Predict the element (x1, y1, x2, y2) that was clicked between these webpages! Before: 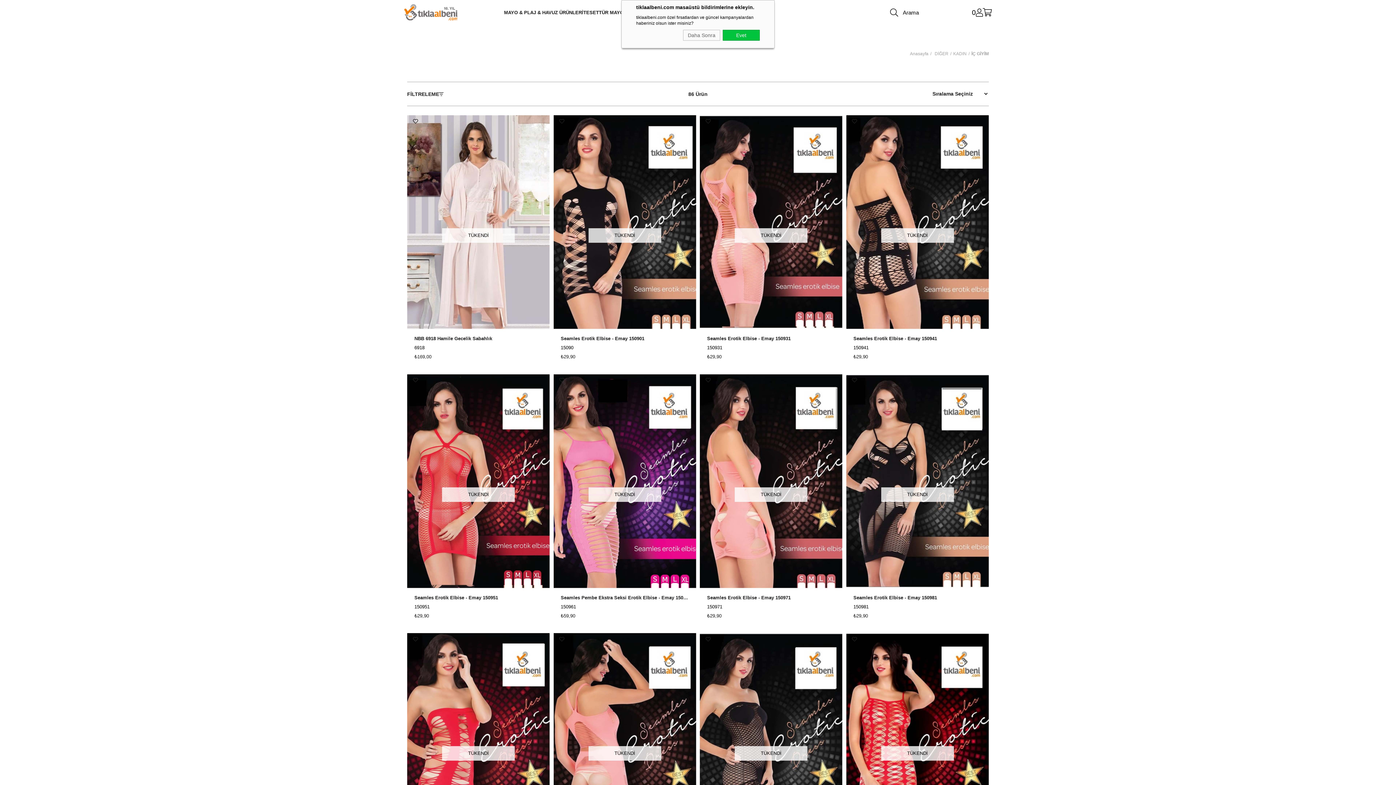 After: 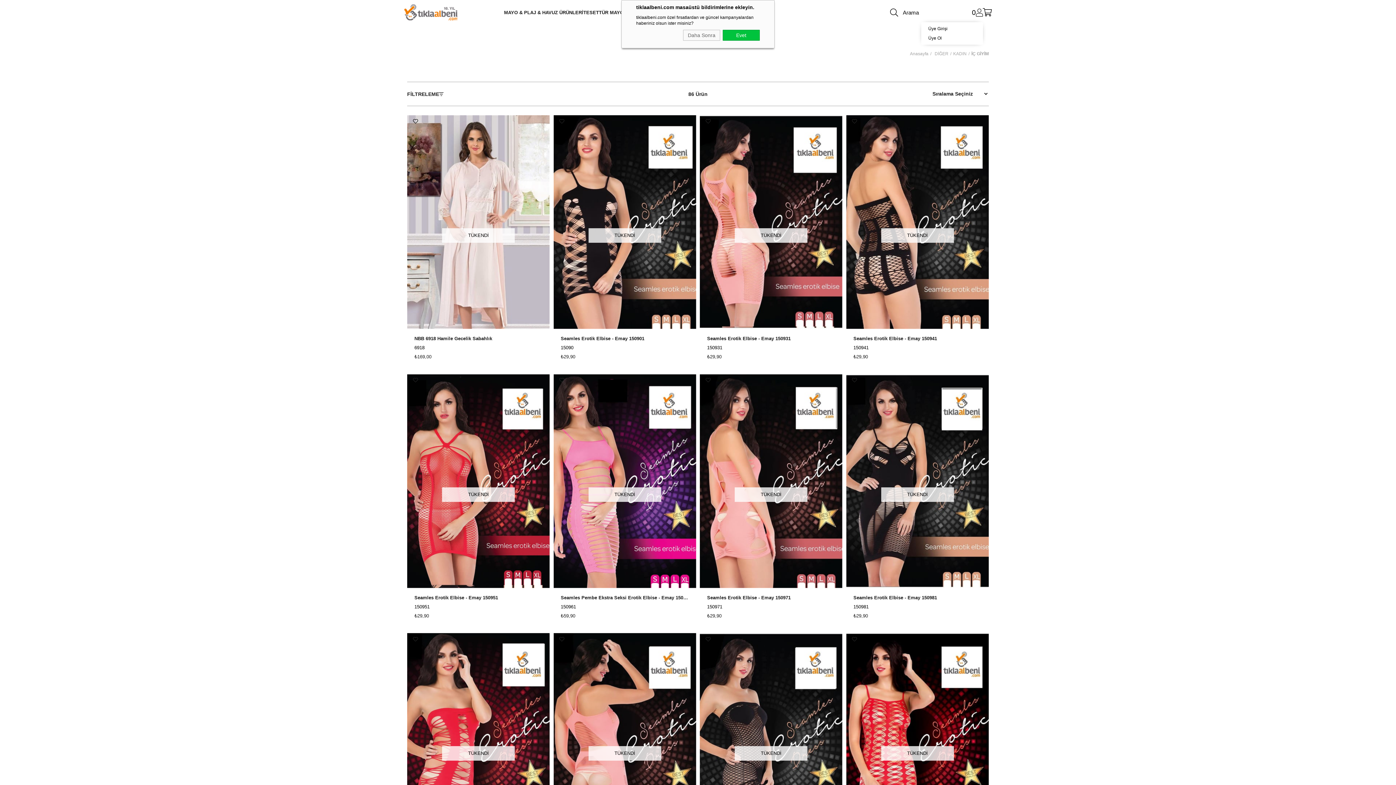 Action: bbox: (976, 8, 983, 16)